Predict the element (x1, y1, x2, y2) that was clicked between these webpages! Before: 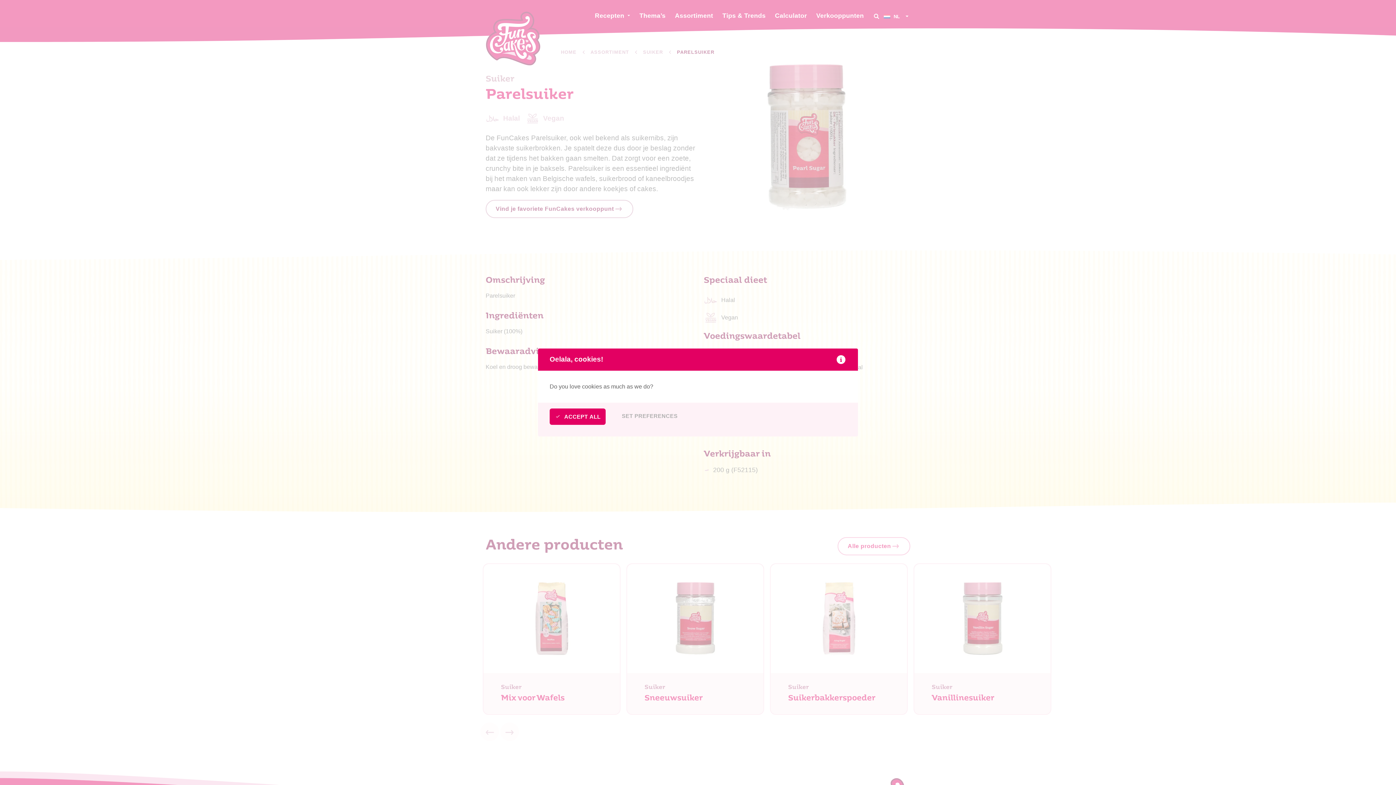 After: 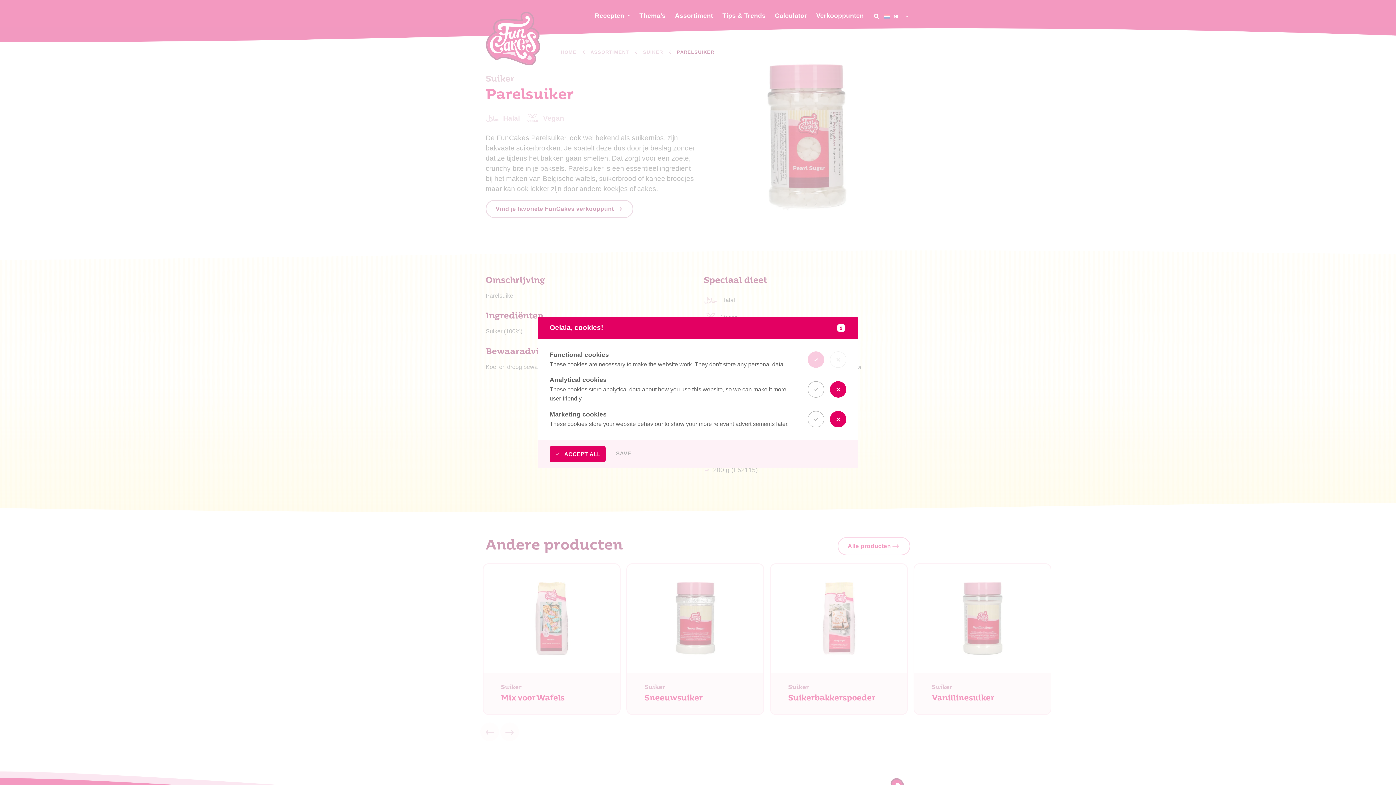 Action: label: SET PREFERENCES bbox: (617, 408, 688, 430)